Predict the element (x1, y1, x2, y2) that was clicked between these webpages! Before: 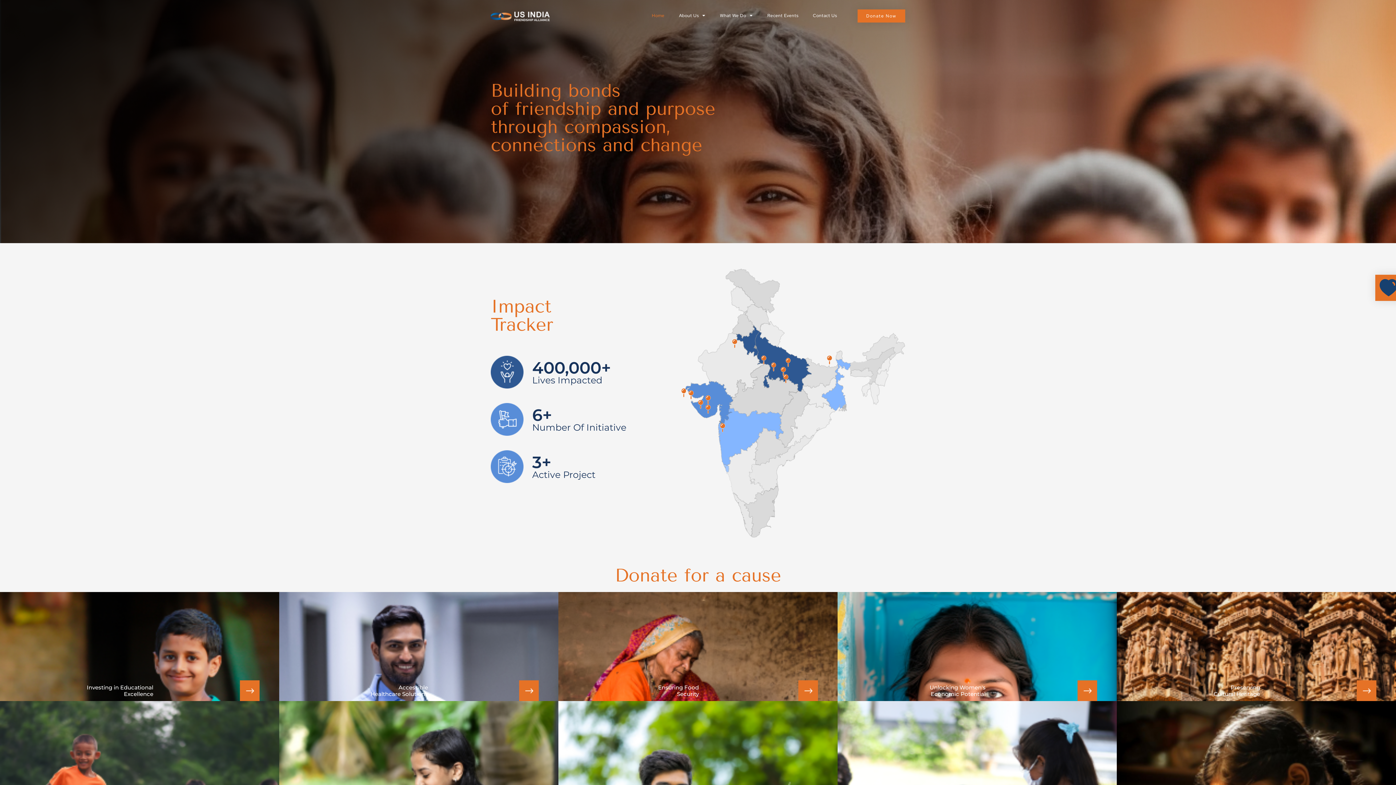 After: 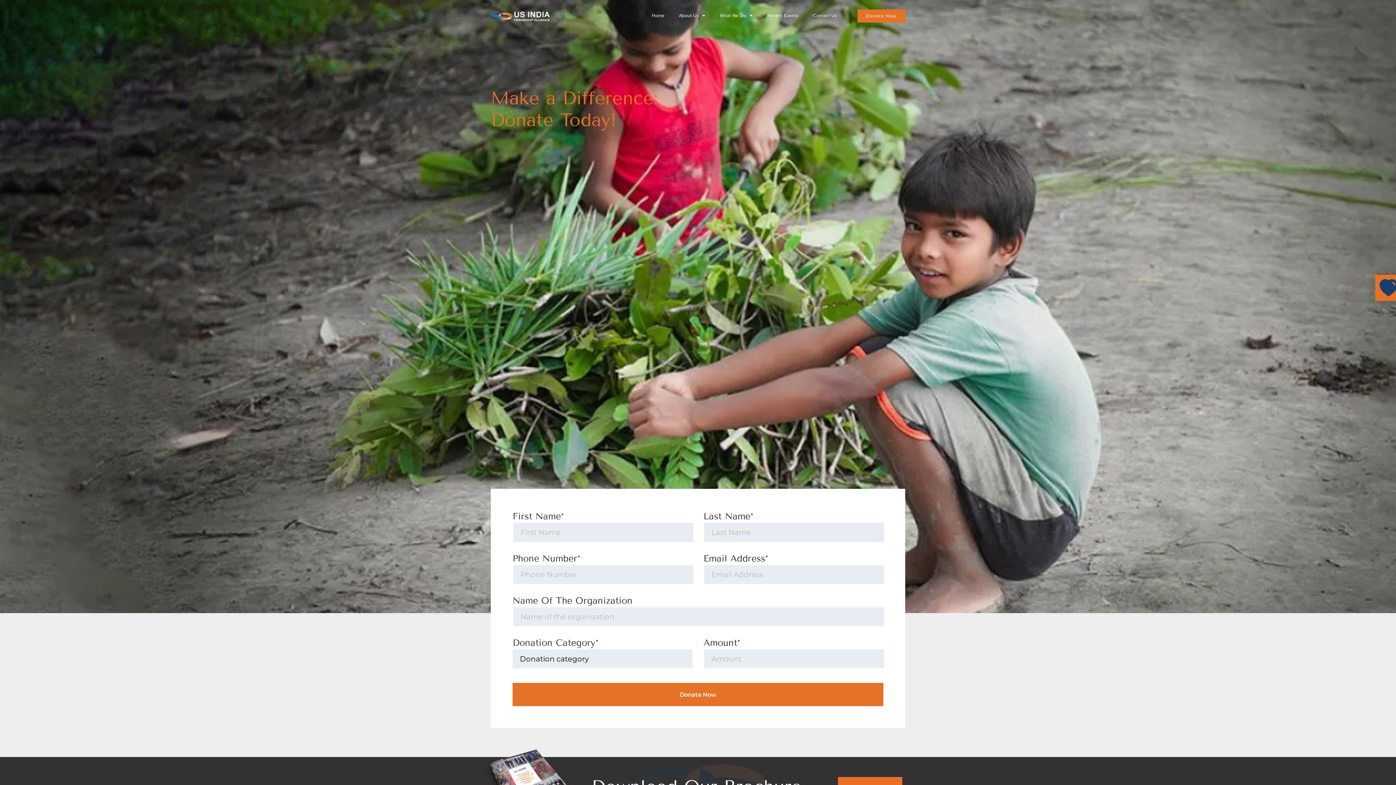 Action: label: Investing in Educational
Excellence bbox: (0, 680, 240, 701)